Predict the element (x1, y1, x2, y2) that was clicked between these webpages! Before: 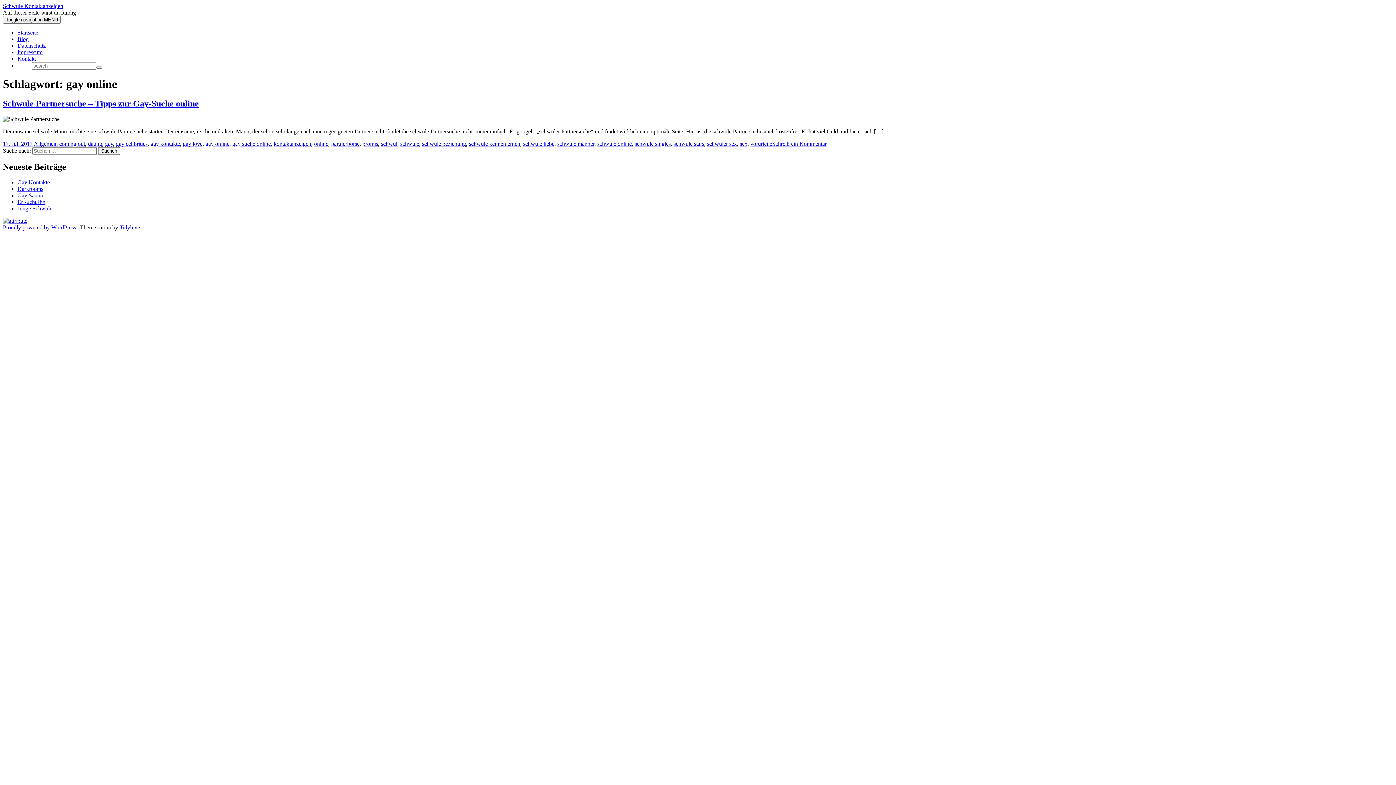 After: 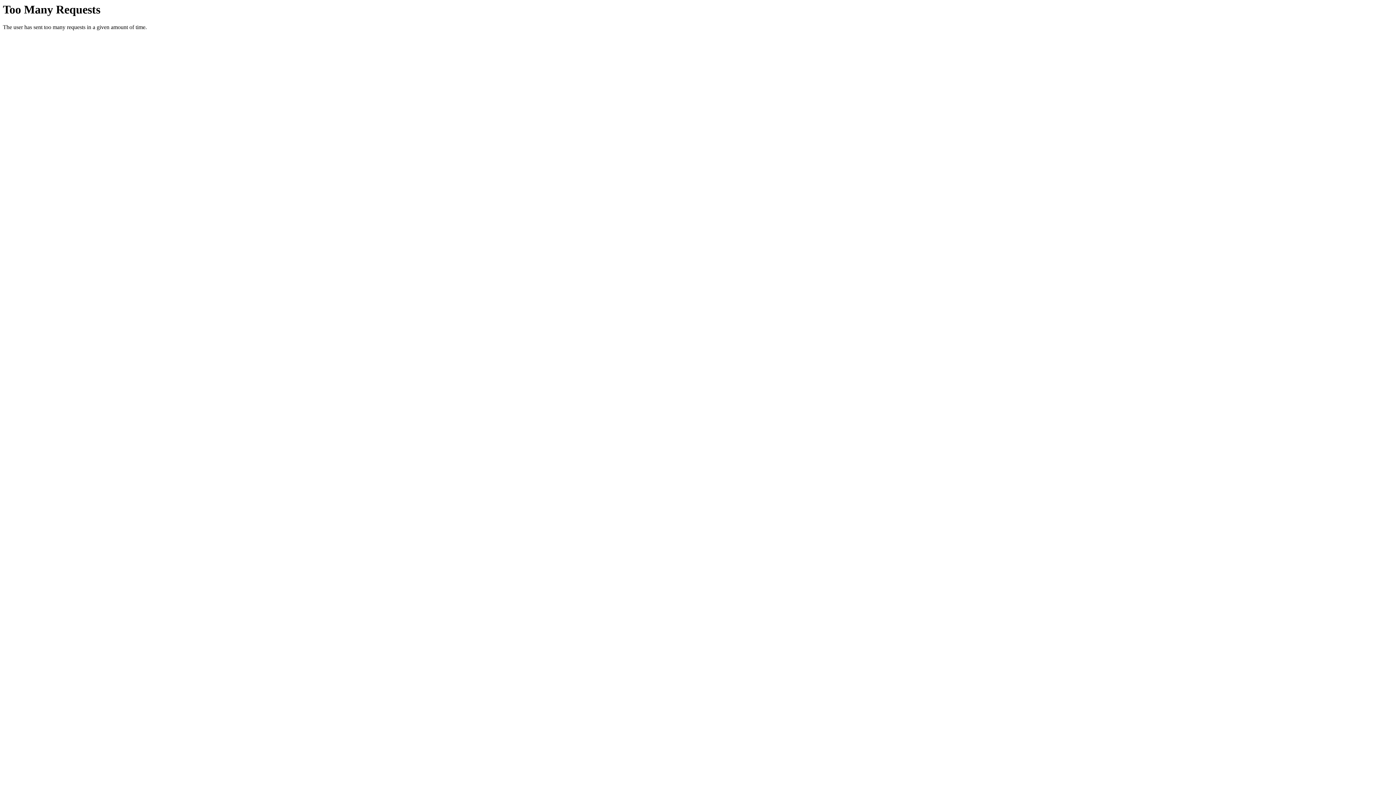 Action: label: partnerbörse bbox: (331, 140, 359, 146)